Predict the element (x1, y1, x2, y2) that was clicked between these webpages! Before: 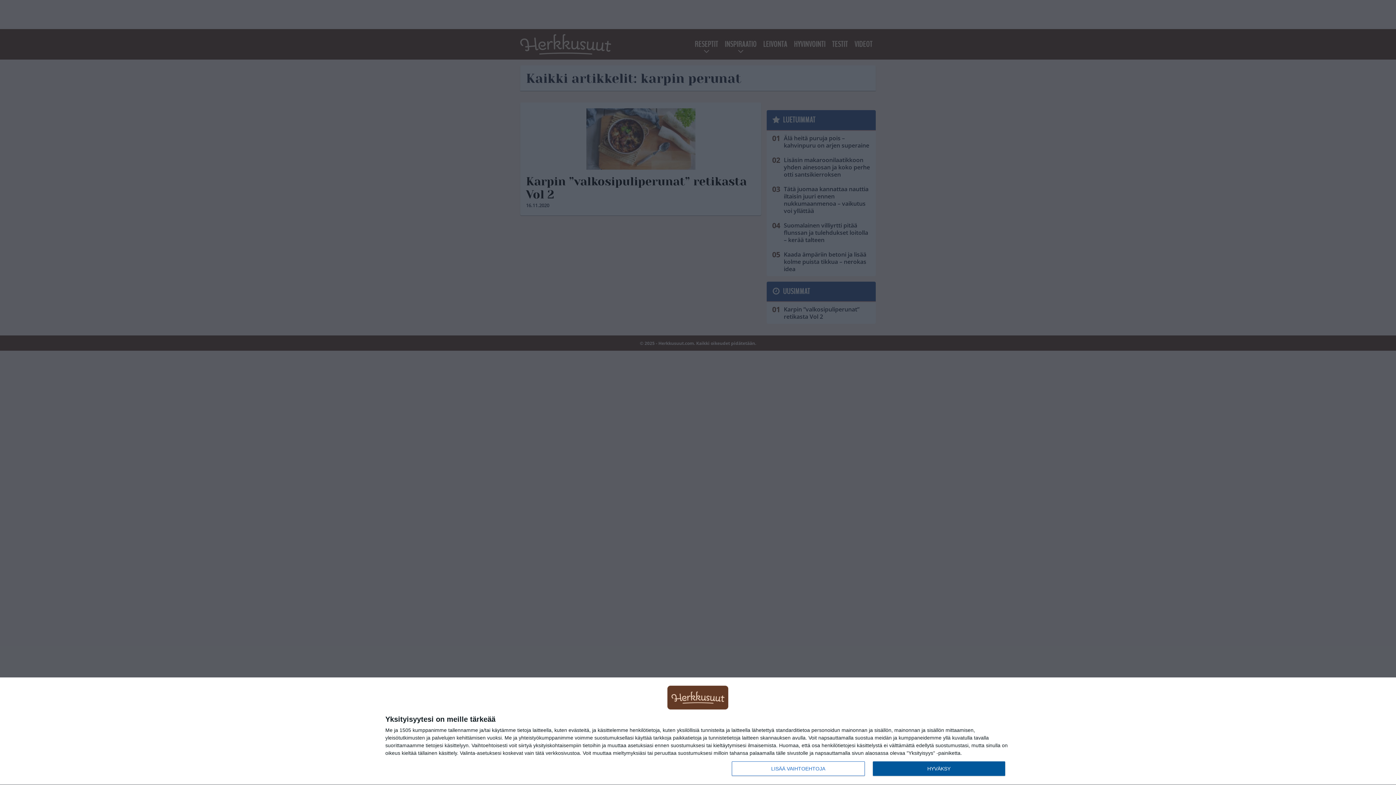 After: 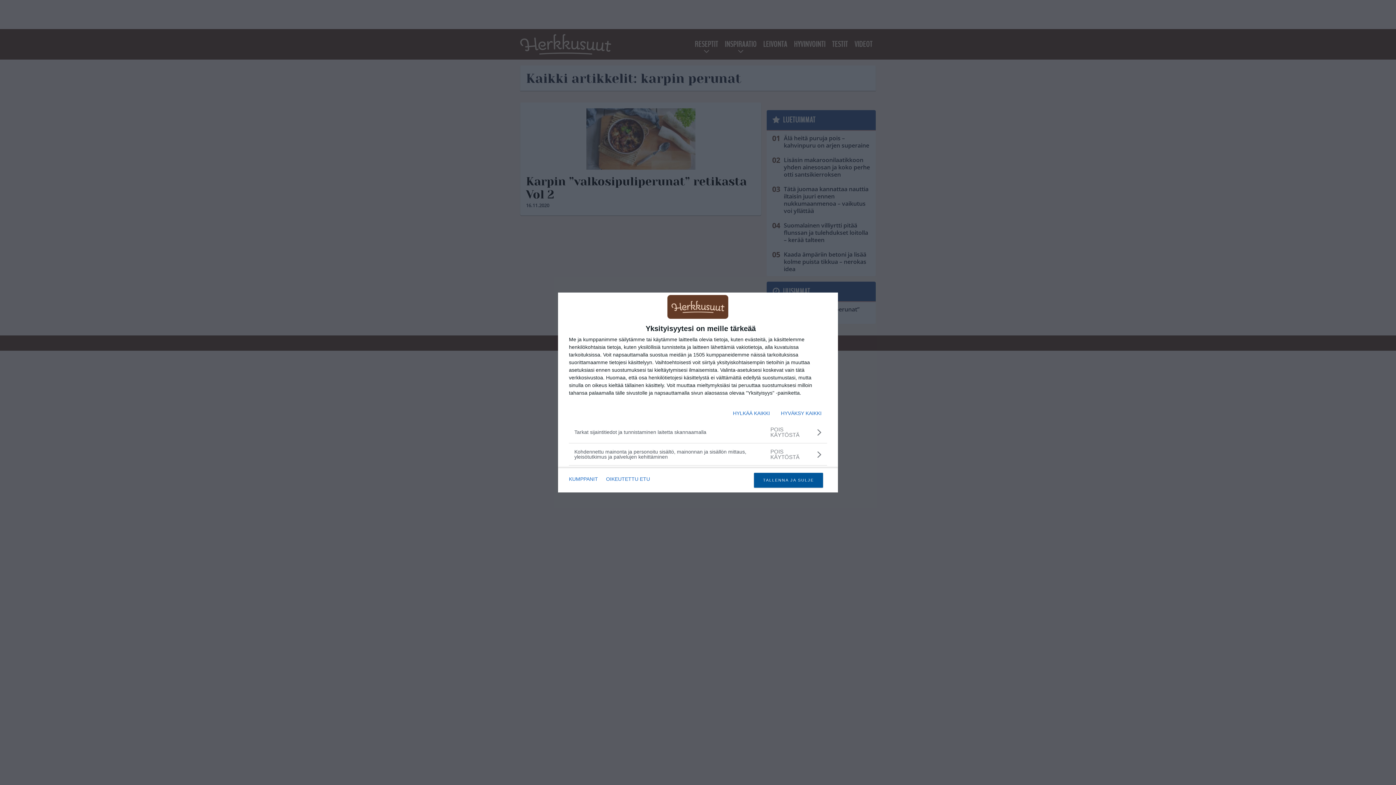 Action: label: LISÄÄ VAIHTOEHTOJA bbox: (732, 761, 864, 776)